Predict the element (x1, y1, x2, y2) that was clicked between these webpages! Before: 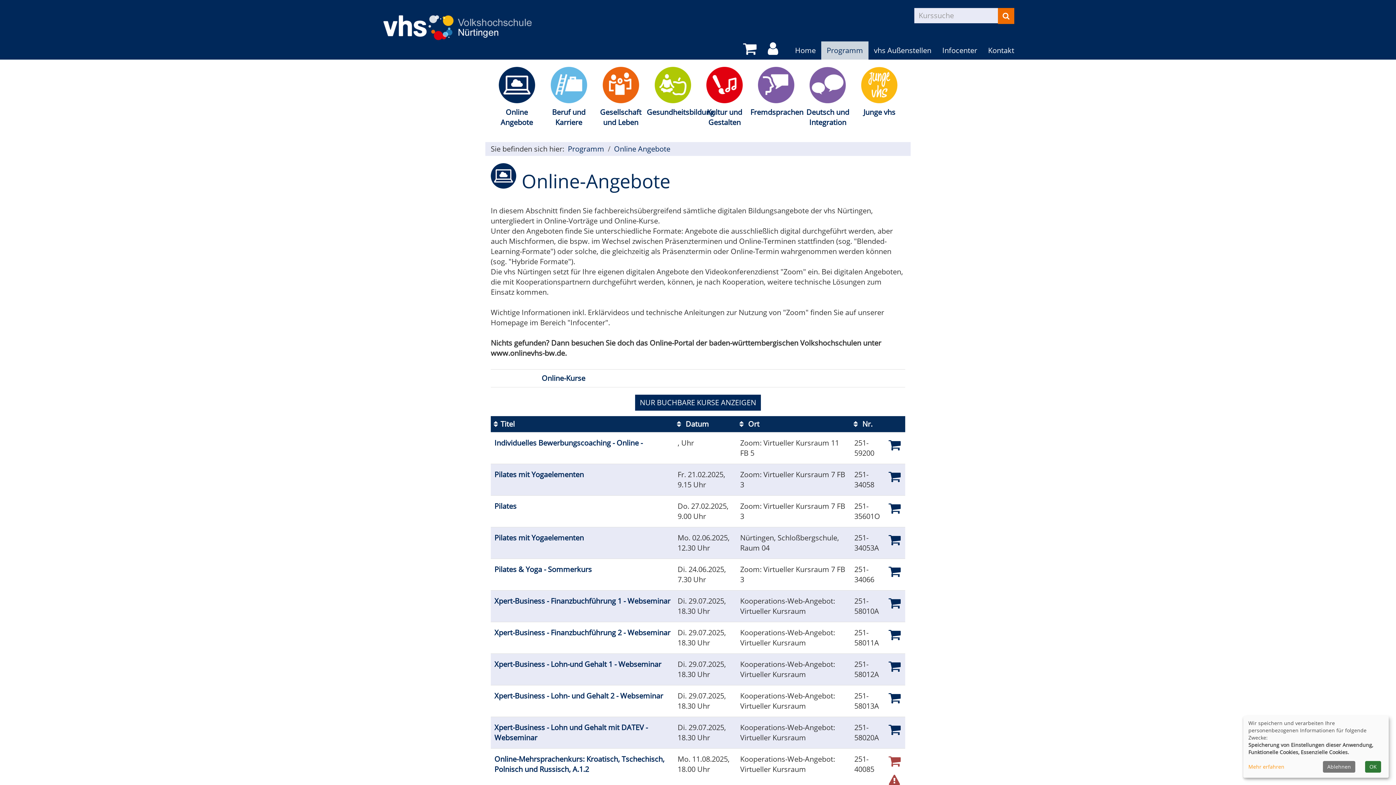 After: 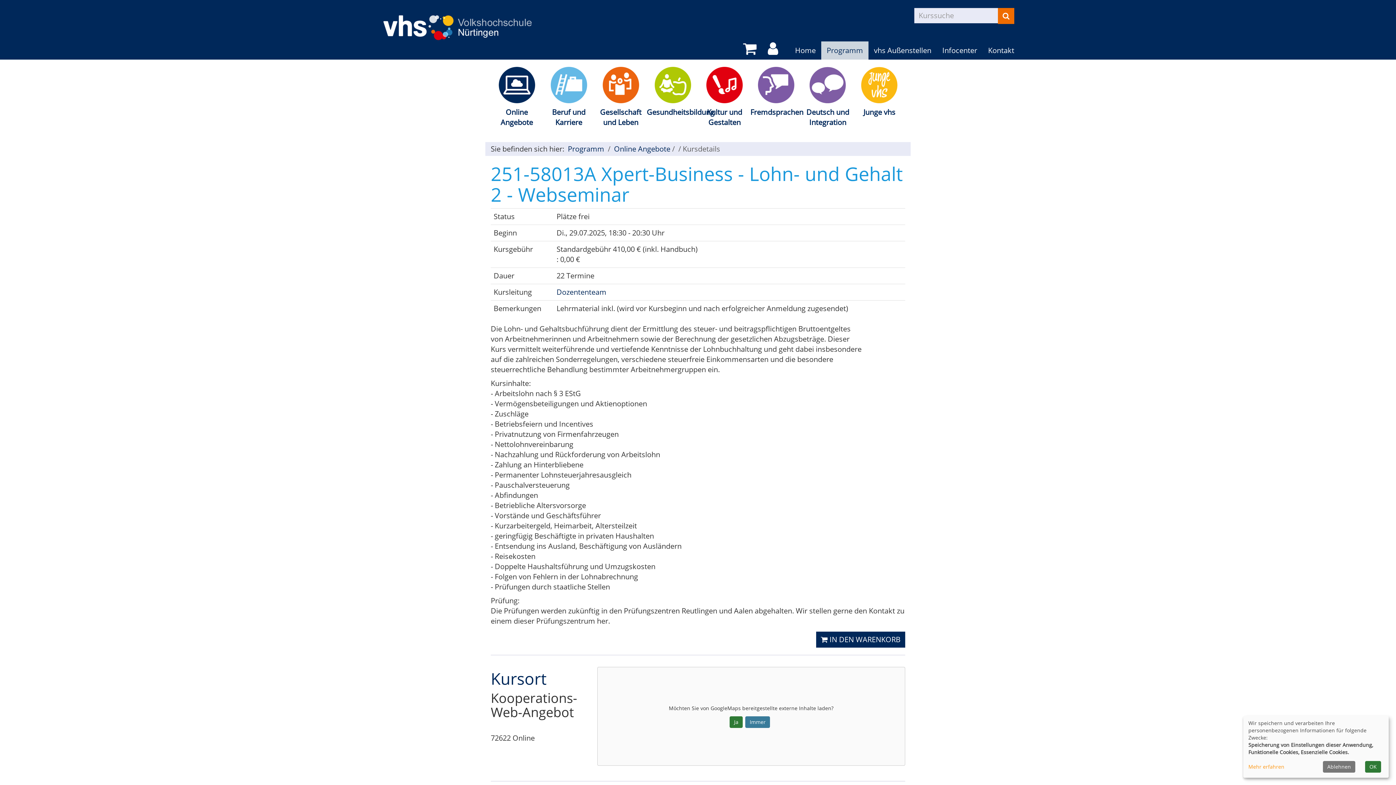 Action: label: Xpert-Business - Lohn- und Gehalt 2 - Webseminar bbox: (494, 691, 663, 701)